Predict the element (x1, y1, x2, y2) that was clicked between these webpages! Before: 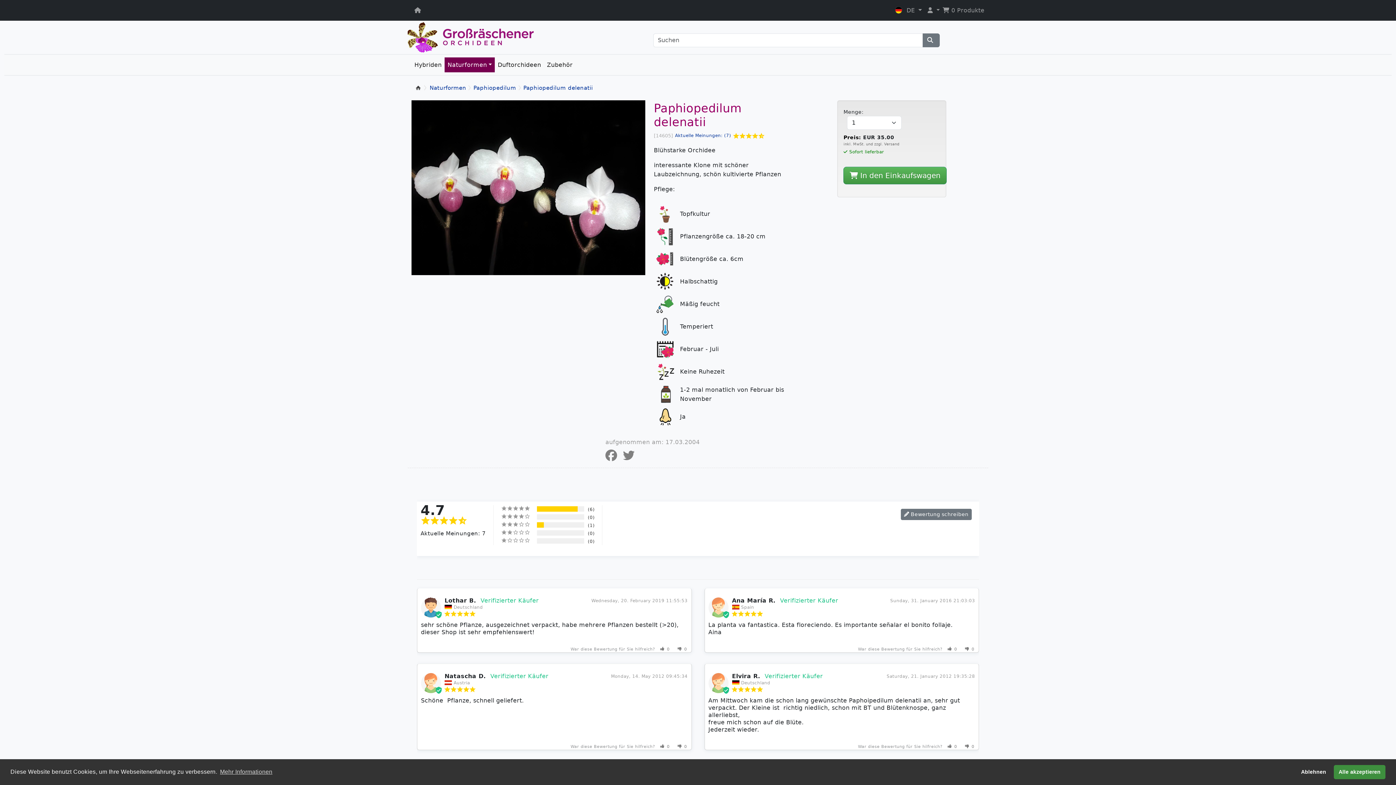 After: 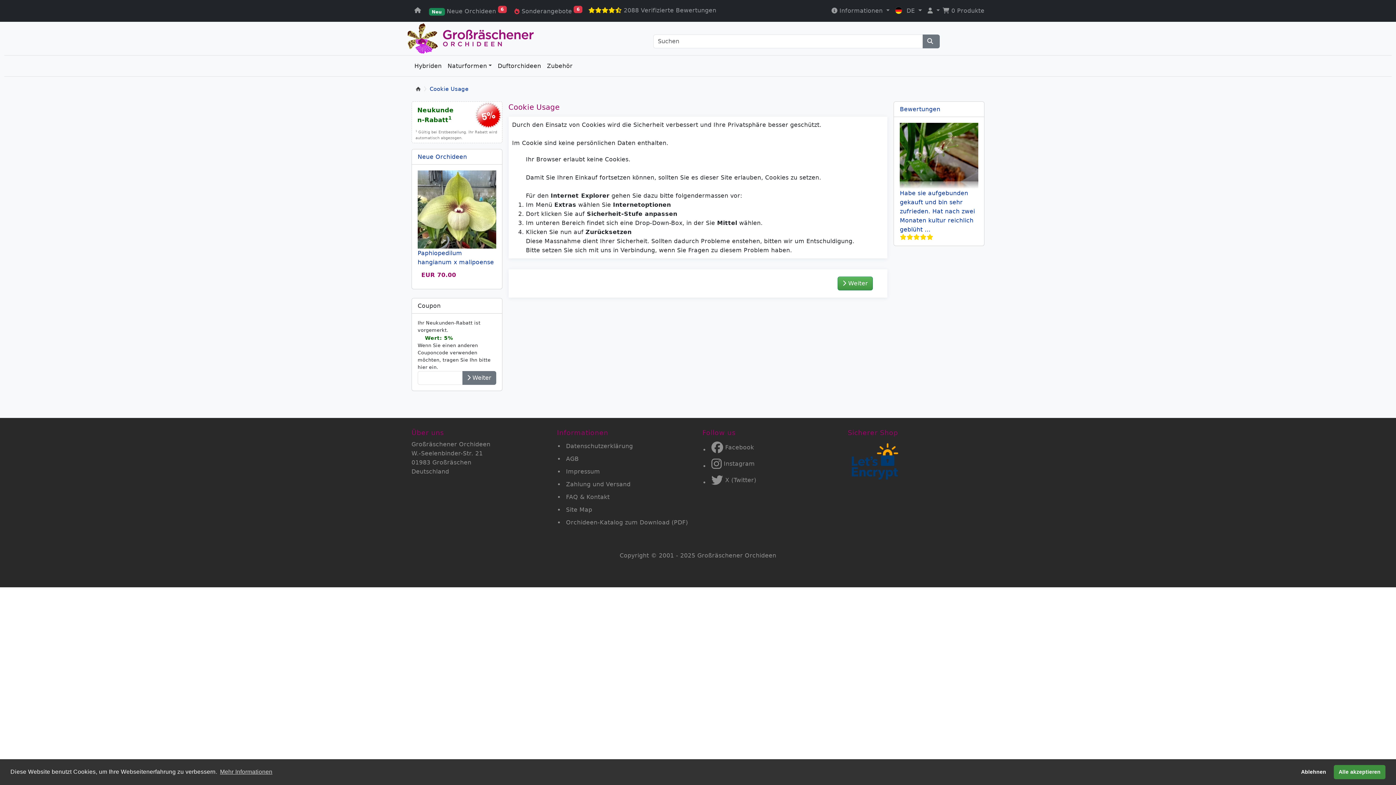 Action: label: Nein bbox: (965, 744, 974, 749)